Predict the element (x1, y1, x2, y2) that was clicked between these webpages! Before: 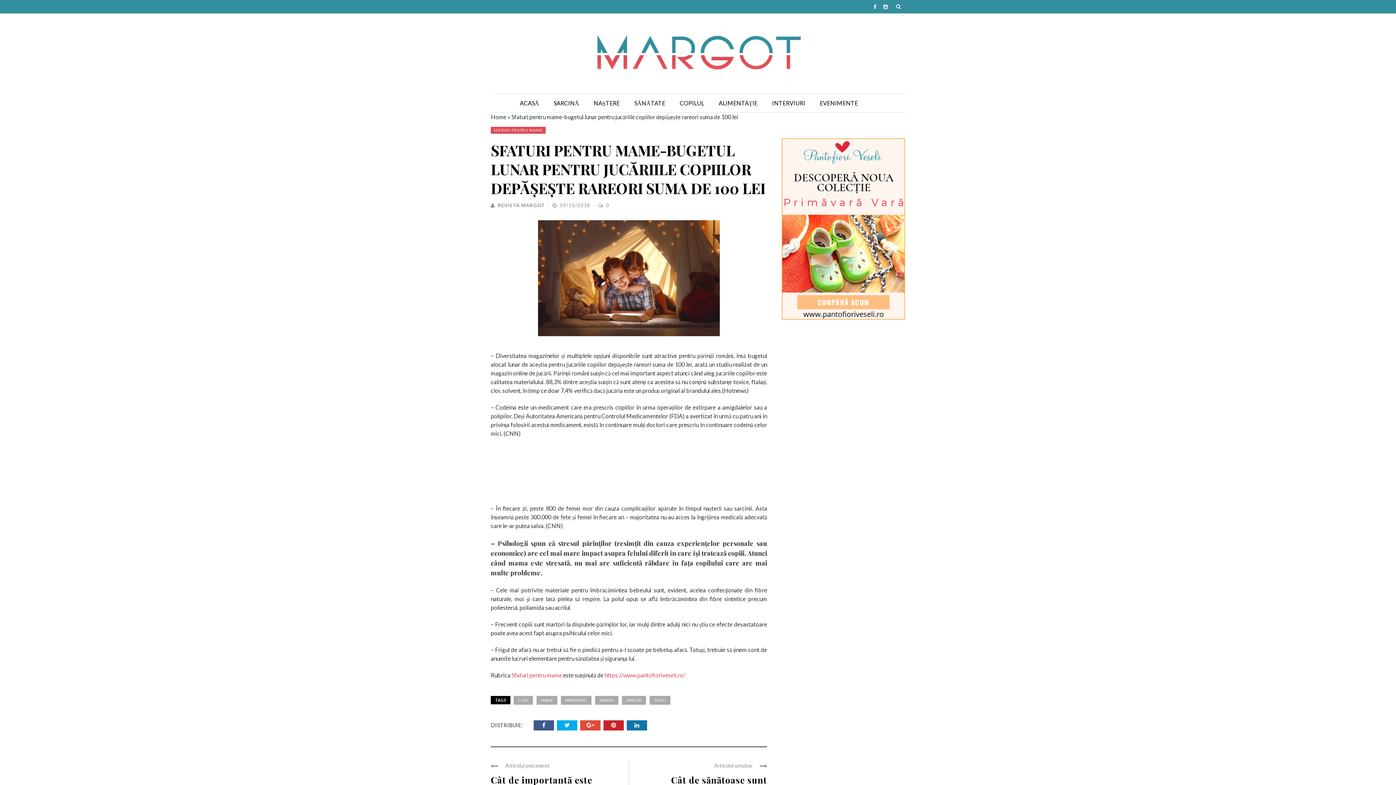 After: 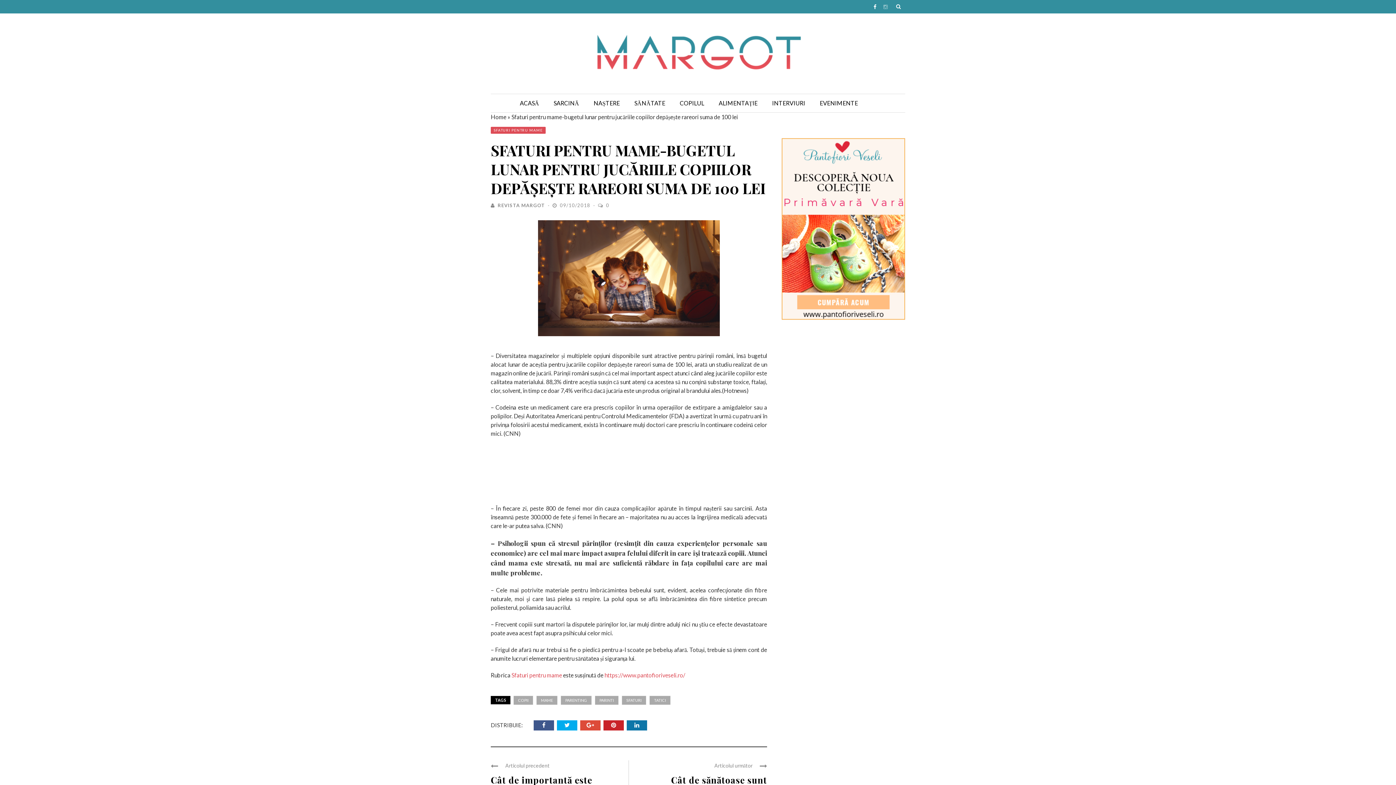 Action: bbox: (883, 3, 888, 9)